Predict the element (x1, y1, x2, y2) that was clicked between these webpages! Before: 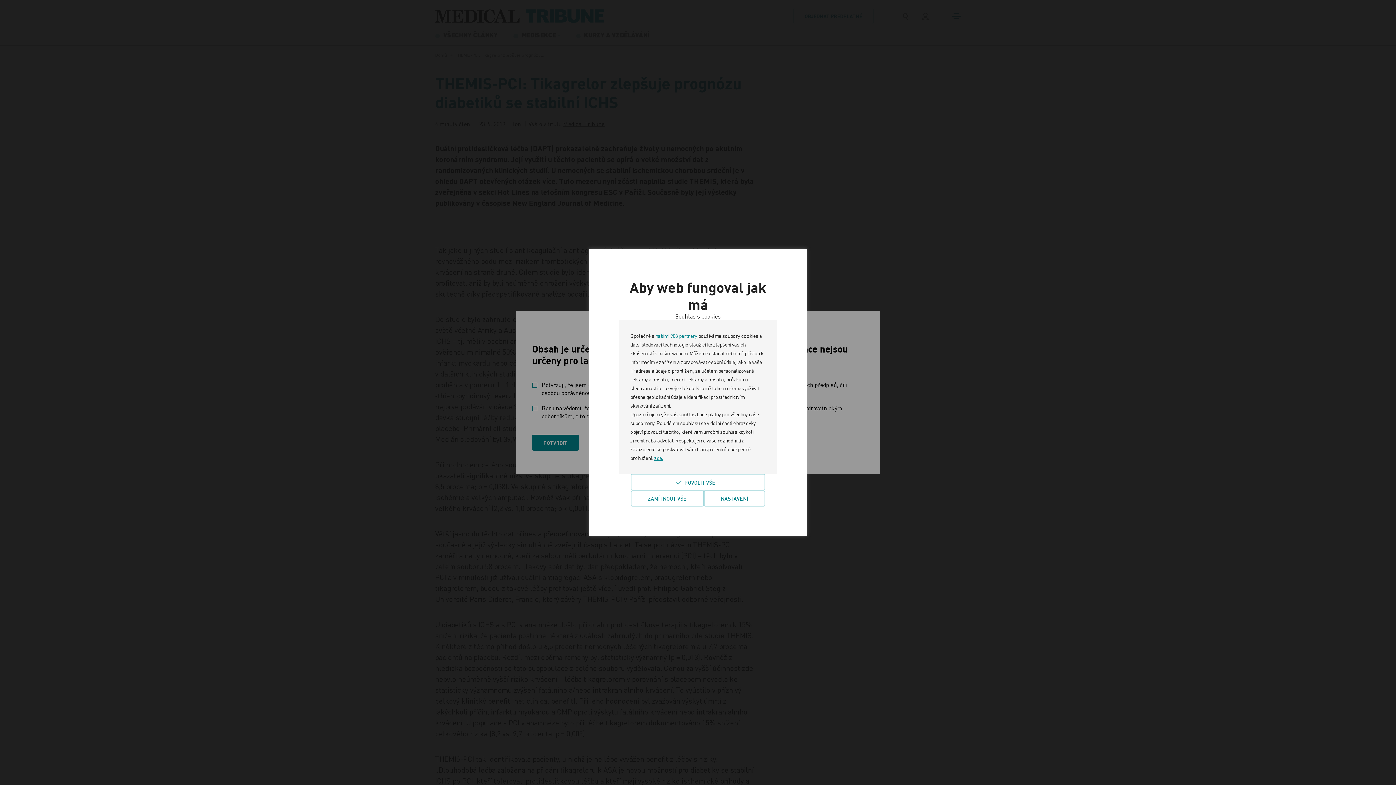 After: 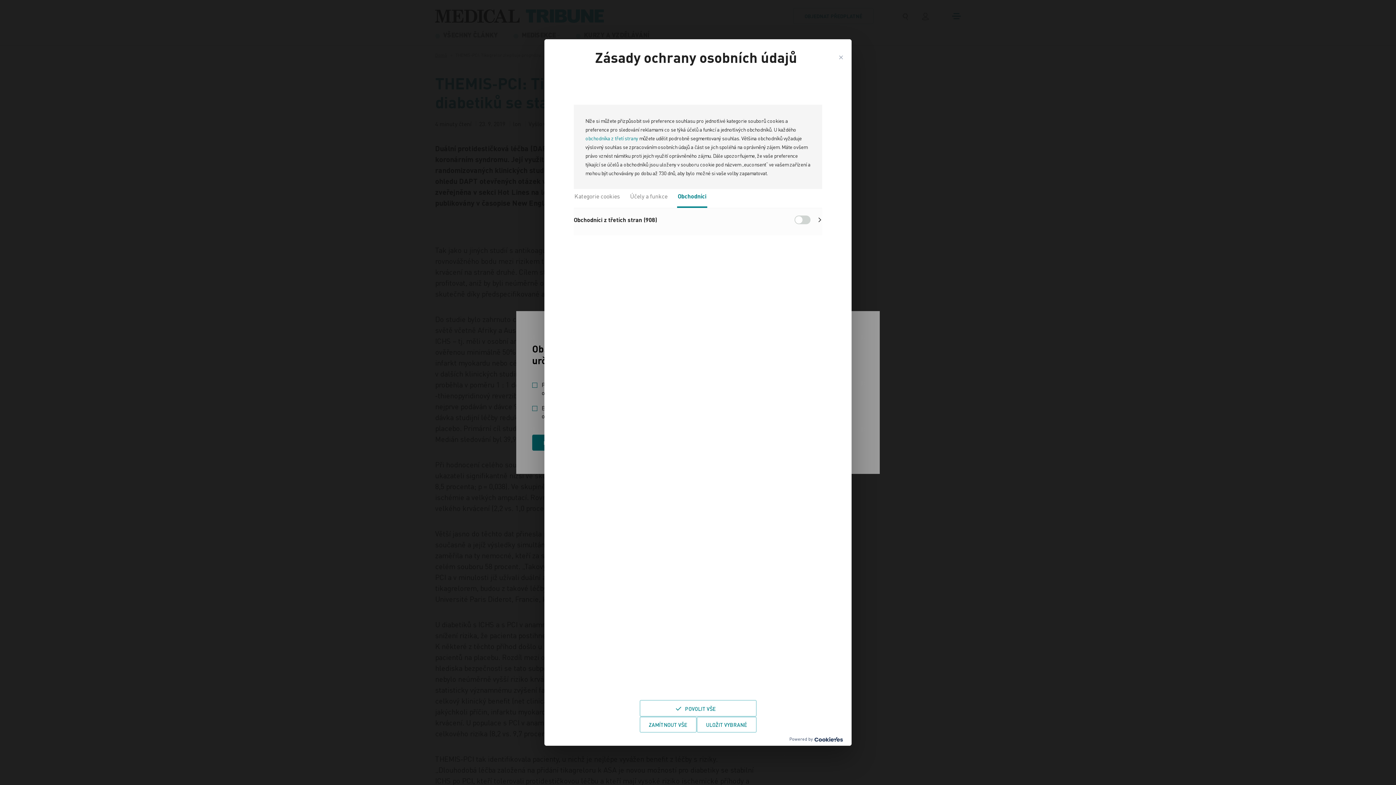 Action: label: našimi 908 partnery bbox: (655, 331, 697, 340)